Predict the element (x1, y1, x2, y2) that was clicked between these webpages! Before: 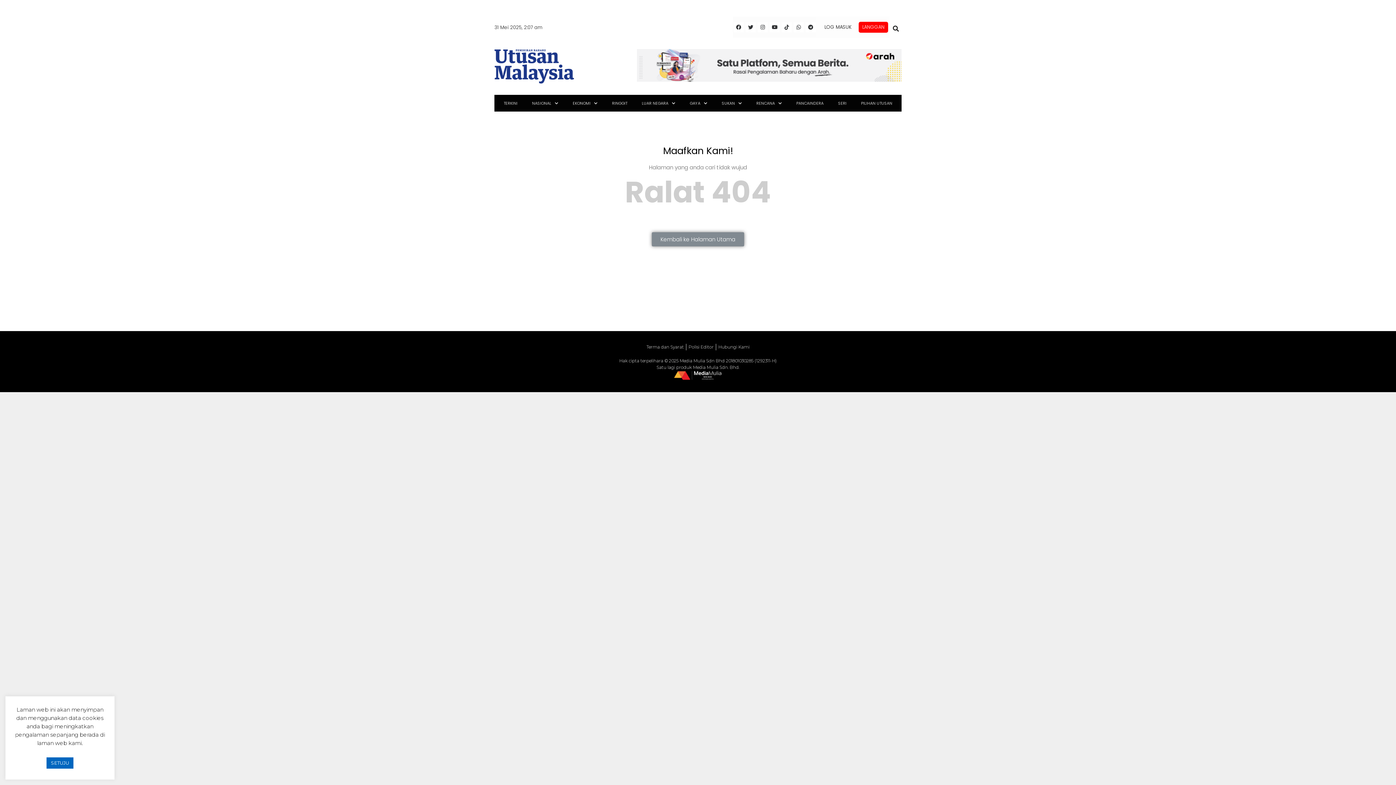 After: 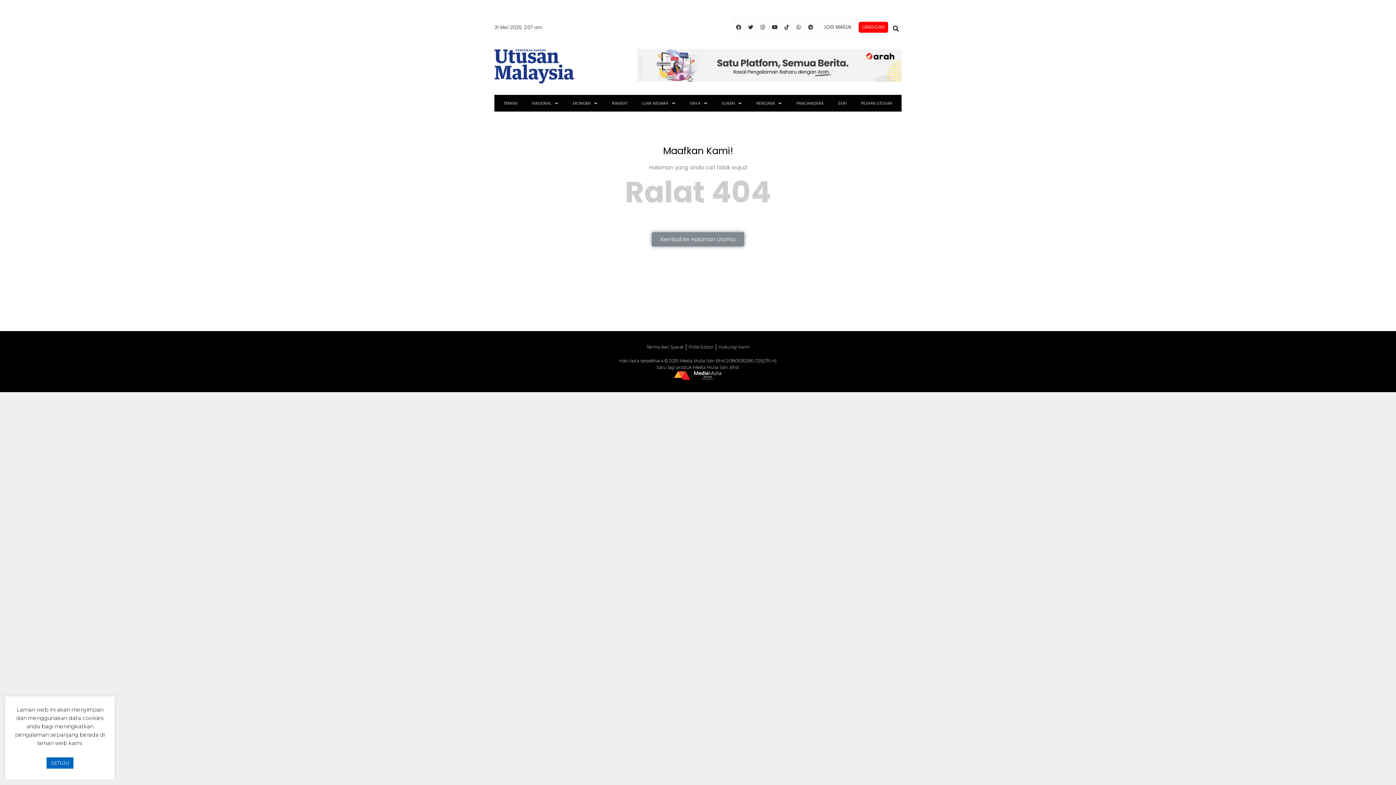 Action: bbox: (805, 22, 815, 32) label: Telegram